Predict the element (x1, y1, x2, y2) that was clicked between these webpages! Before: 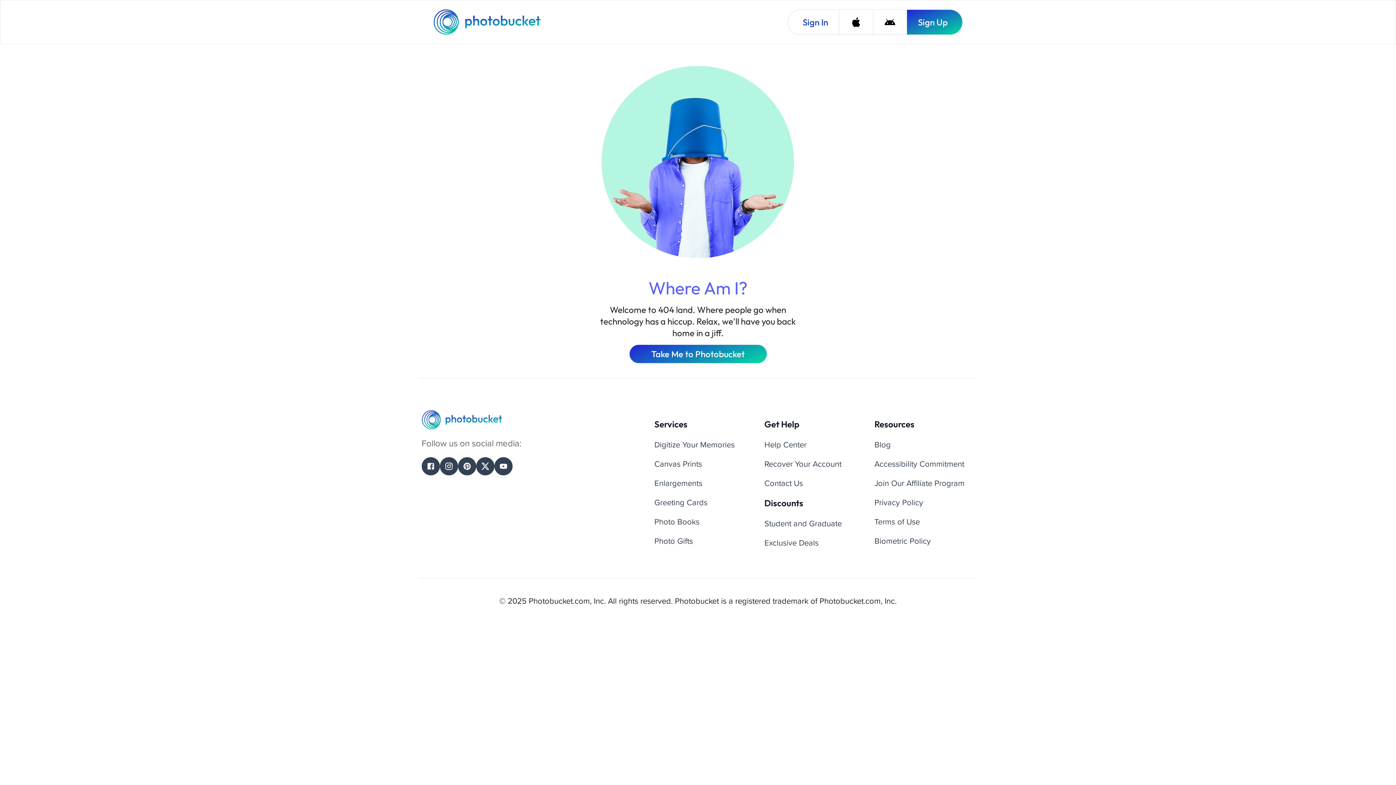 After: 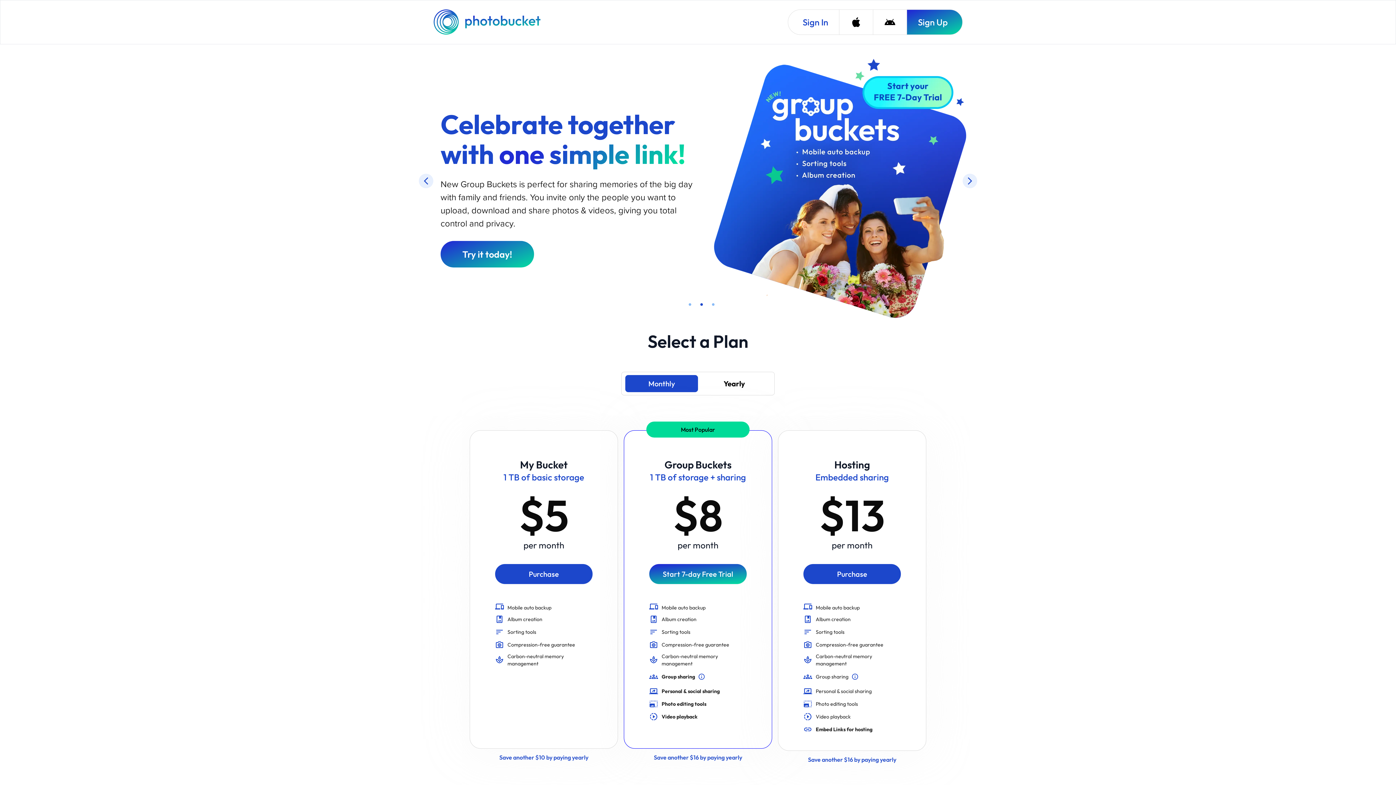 Action: bbox: (433, 9, 542, 34) label: Photobucket Homepage